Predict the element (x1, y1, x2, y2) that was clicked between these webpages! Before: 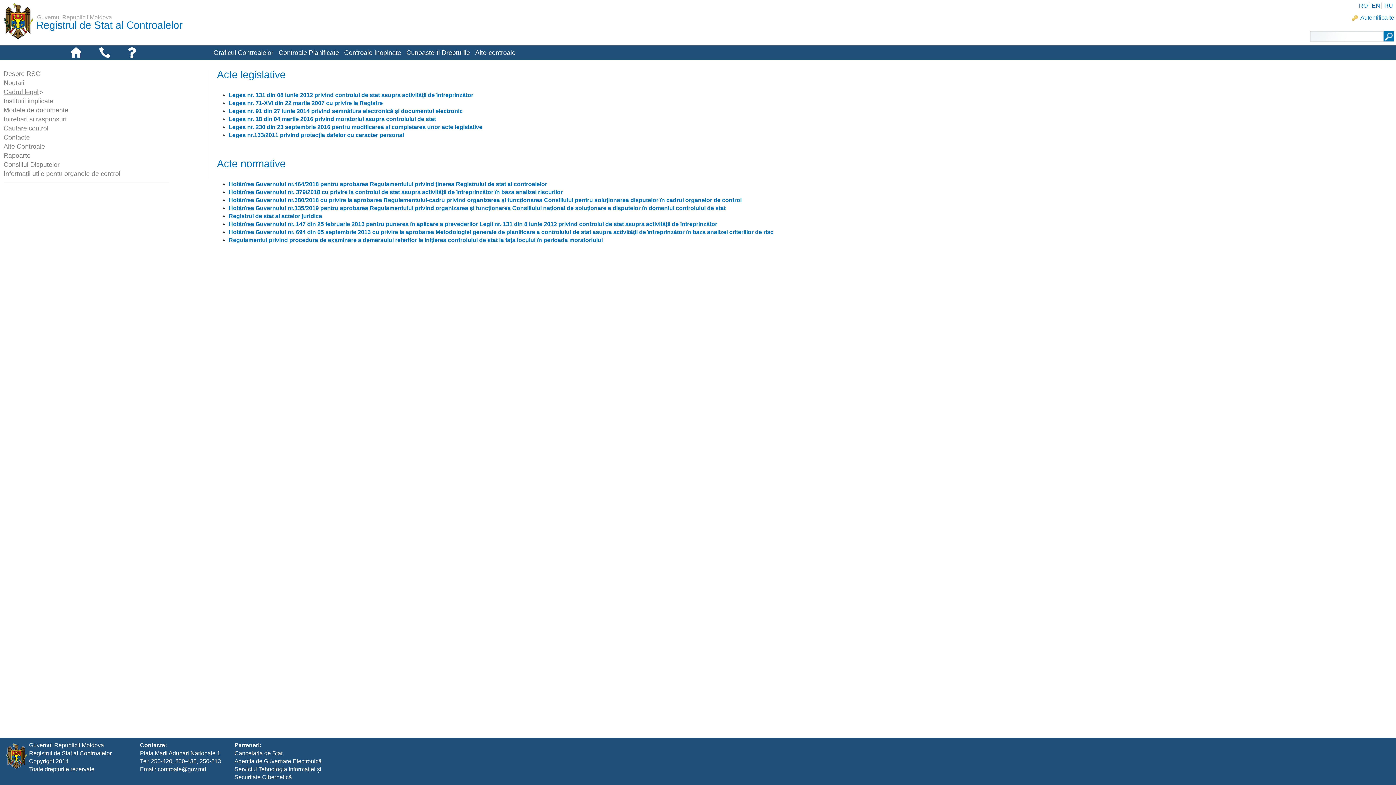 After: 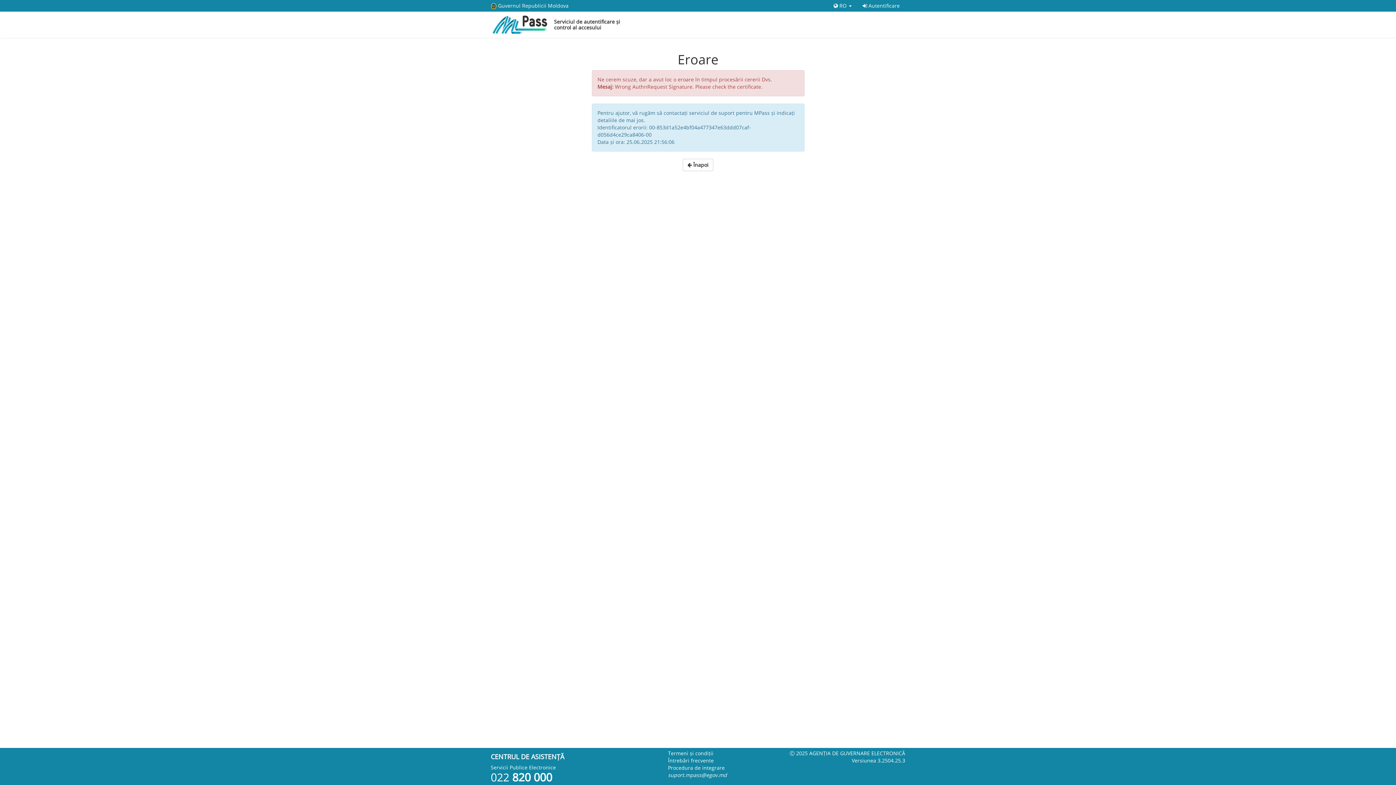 Action: label: Autentifica-te bbox: (1351, 12, 1396, 22)